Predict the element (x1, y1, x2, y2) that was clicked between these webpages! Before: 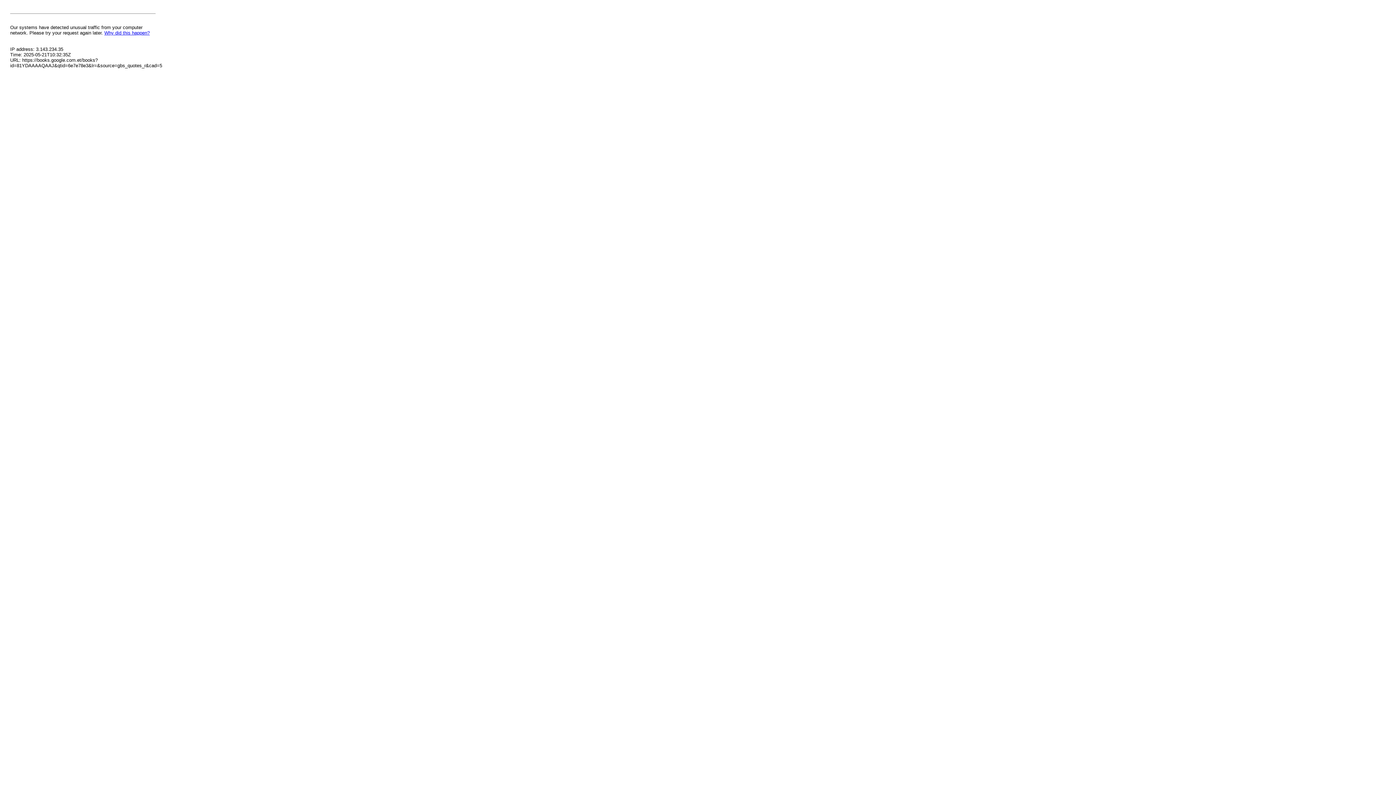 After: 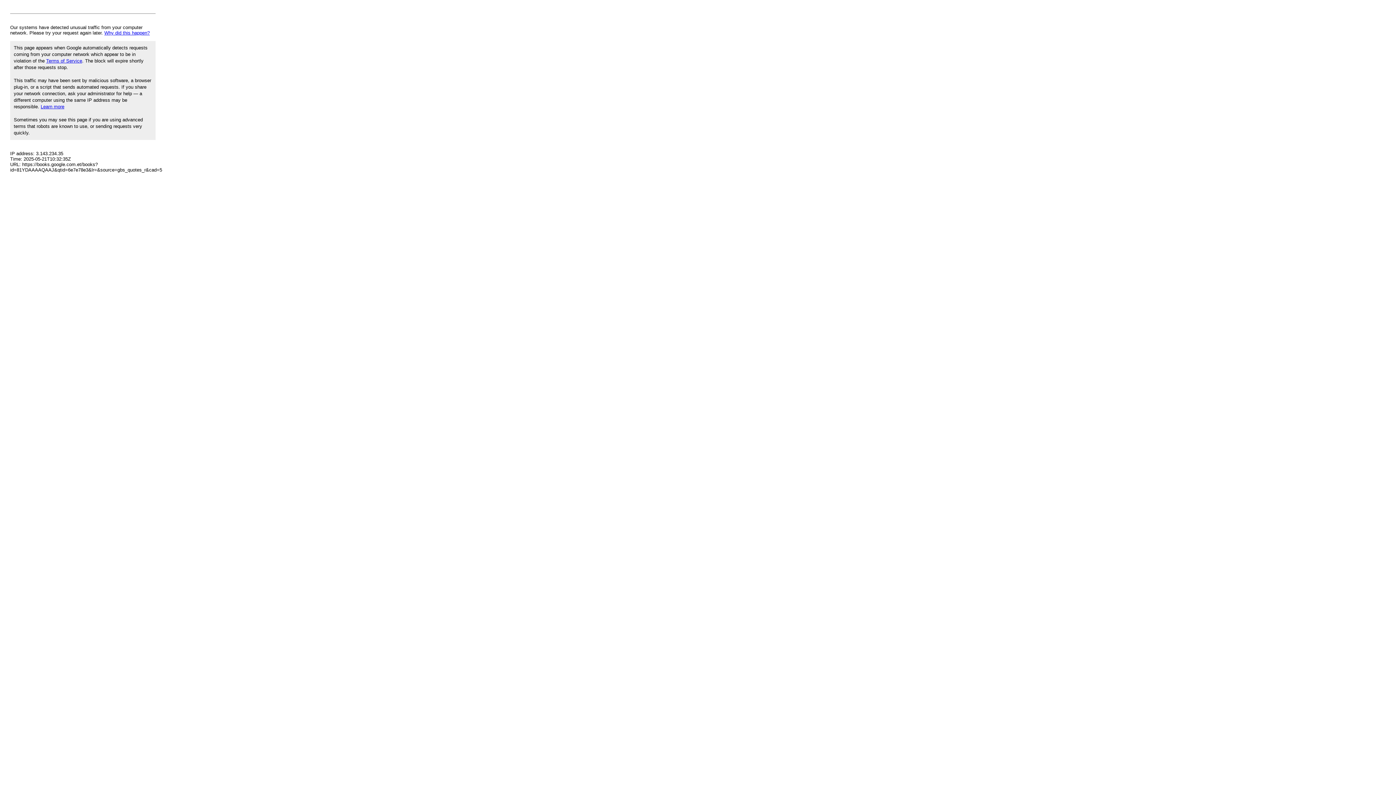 Action: bbox: (104, 30, 149, 35) label: Why did this happen?